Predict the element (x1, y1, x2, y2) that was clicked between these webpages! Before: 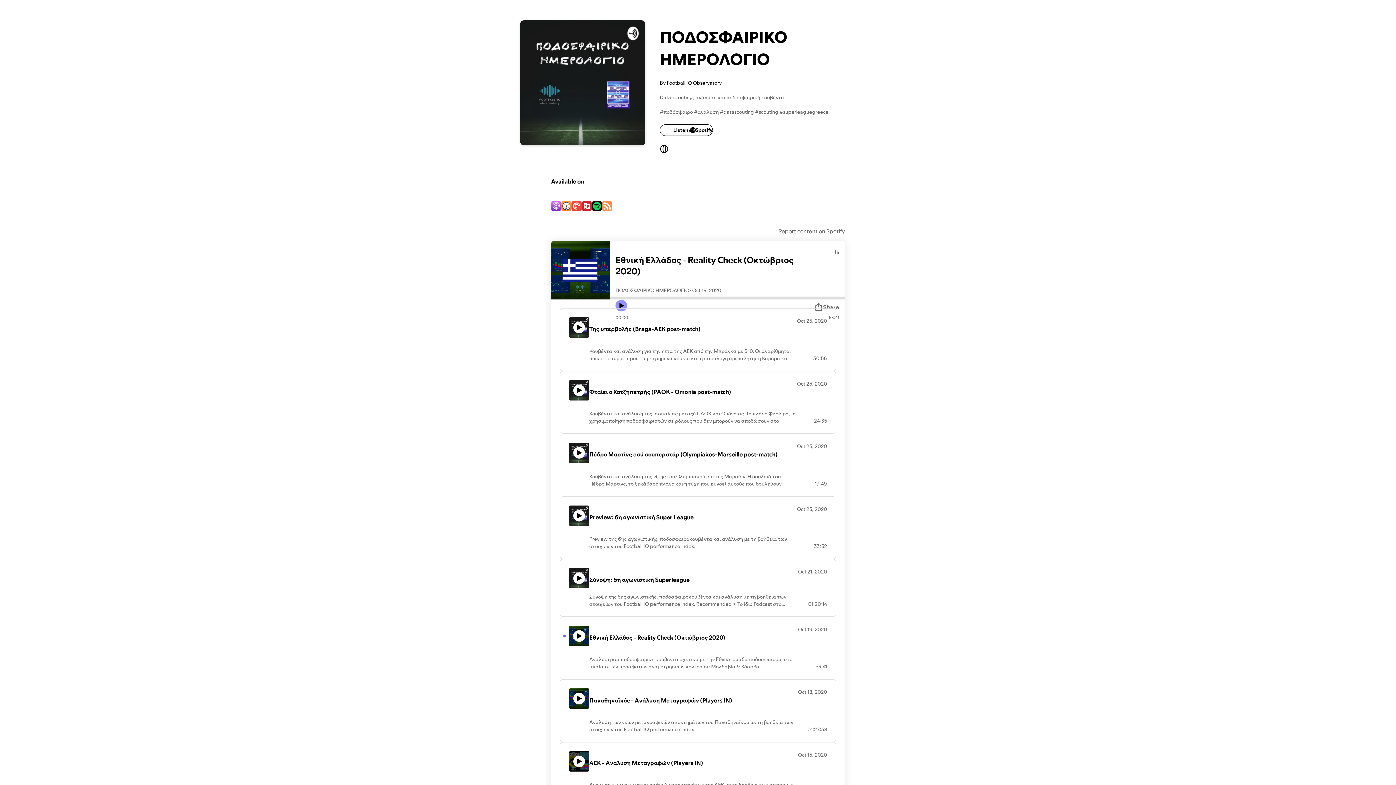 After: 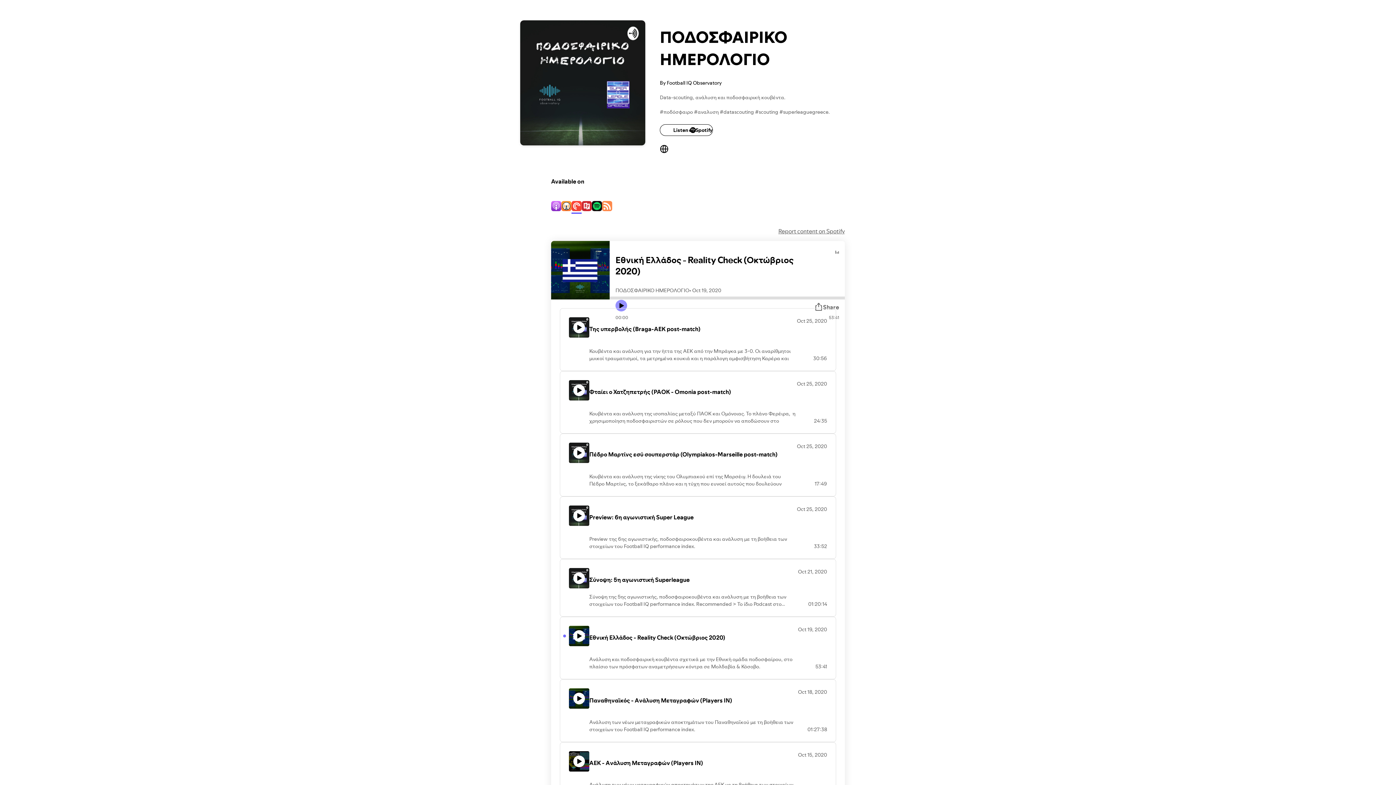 Action: bbox: (571, 201, 581, 212)